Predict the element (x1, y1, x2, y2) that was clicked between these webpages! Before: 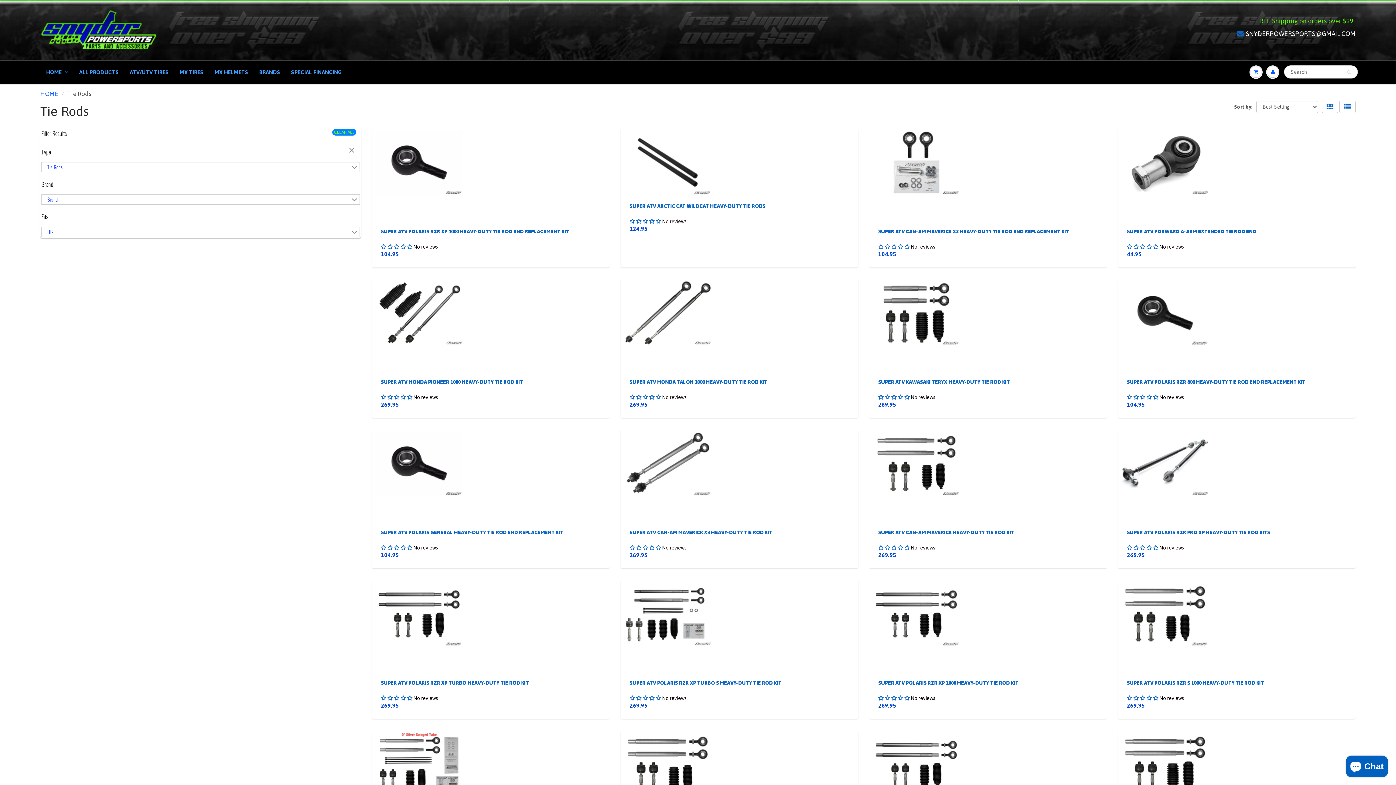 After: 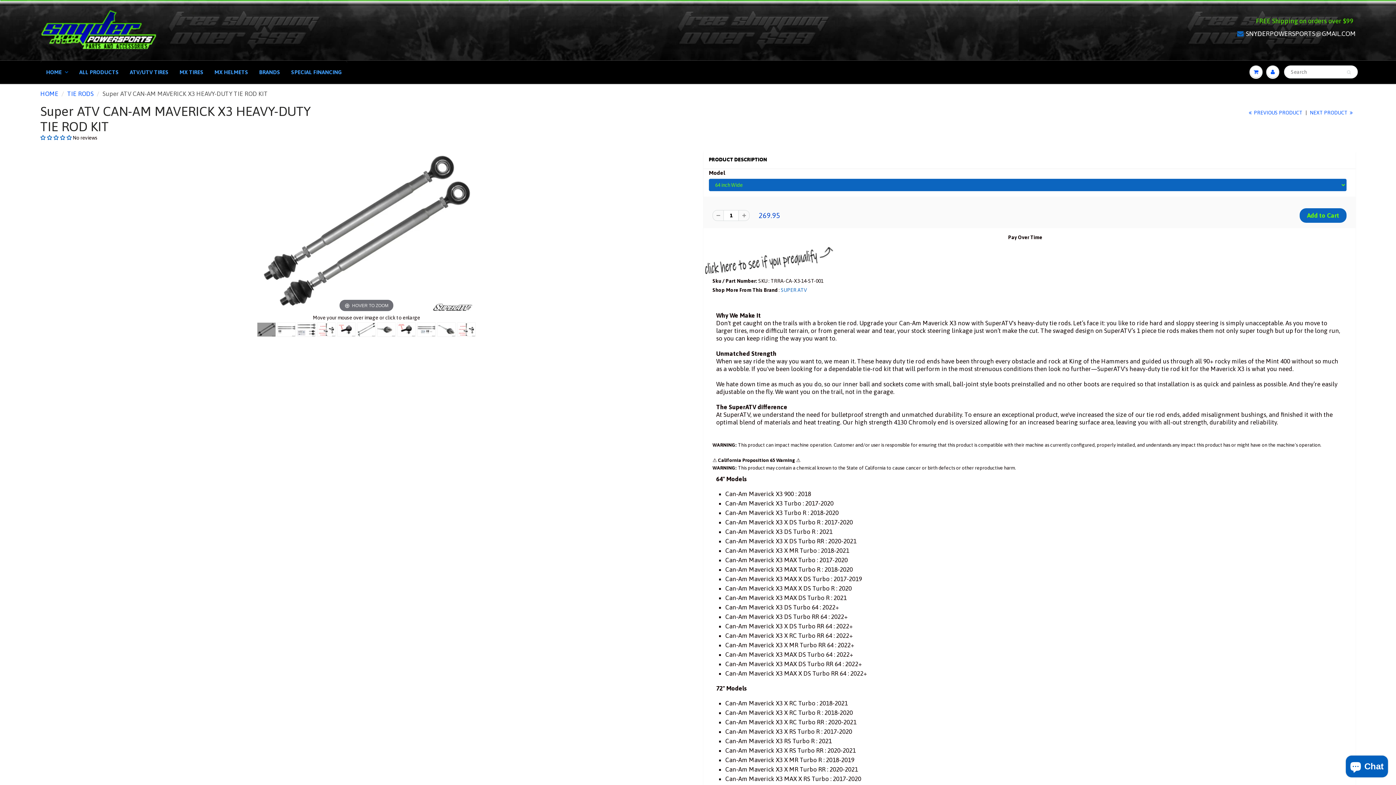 Action: bbox: (622, 460, 713, 561)